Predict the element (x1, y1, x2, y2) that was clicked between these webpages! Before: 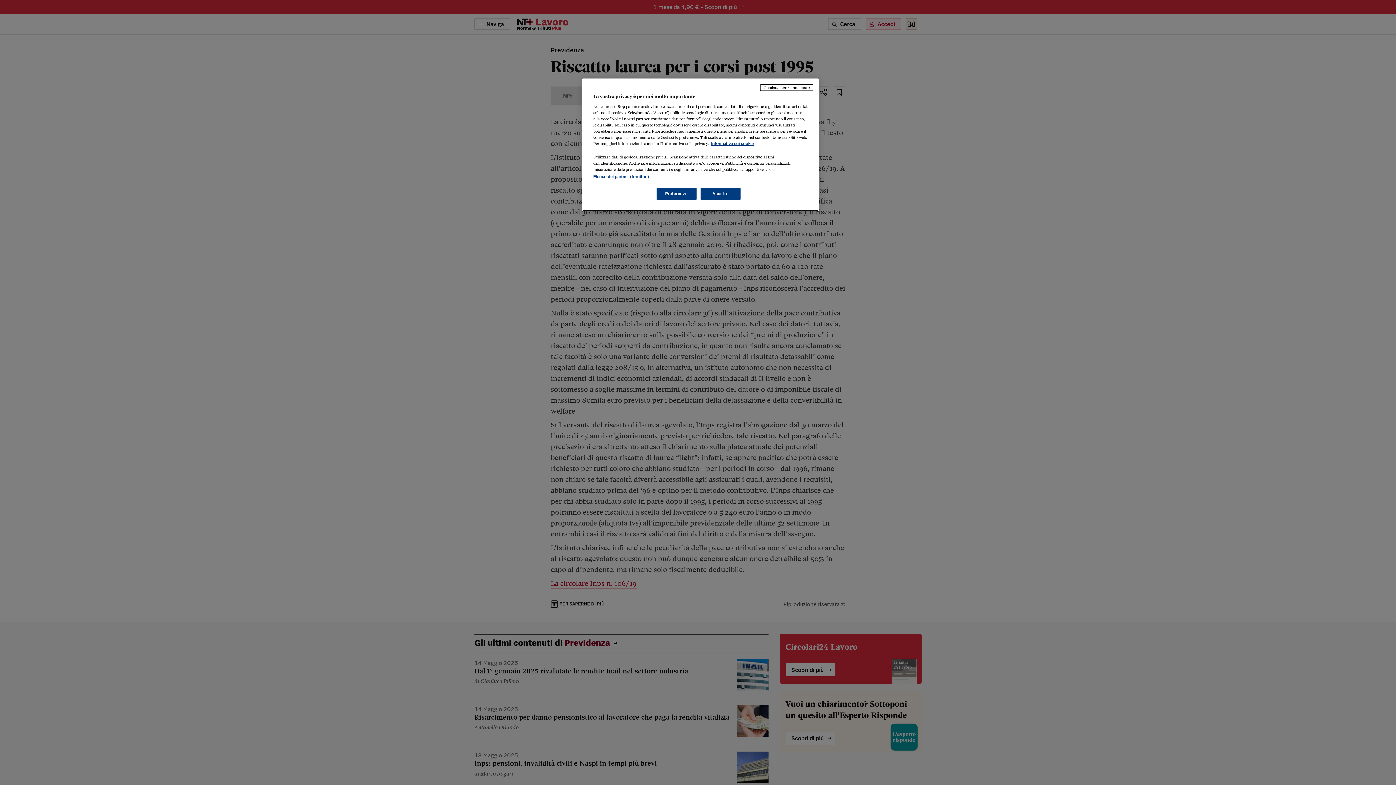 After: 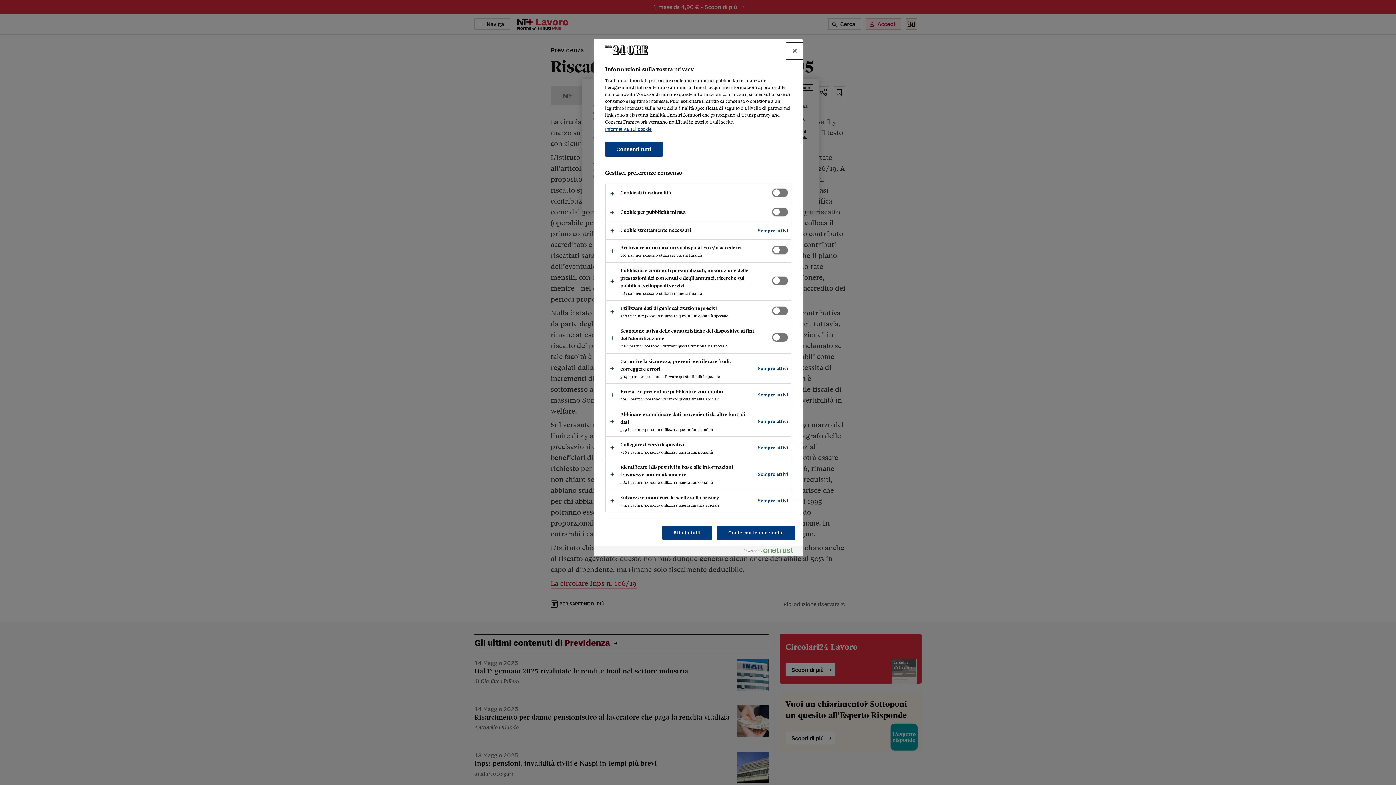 Action: bbox: (656, 188, 696, 200) label: Preferenze